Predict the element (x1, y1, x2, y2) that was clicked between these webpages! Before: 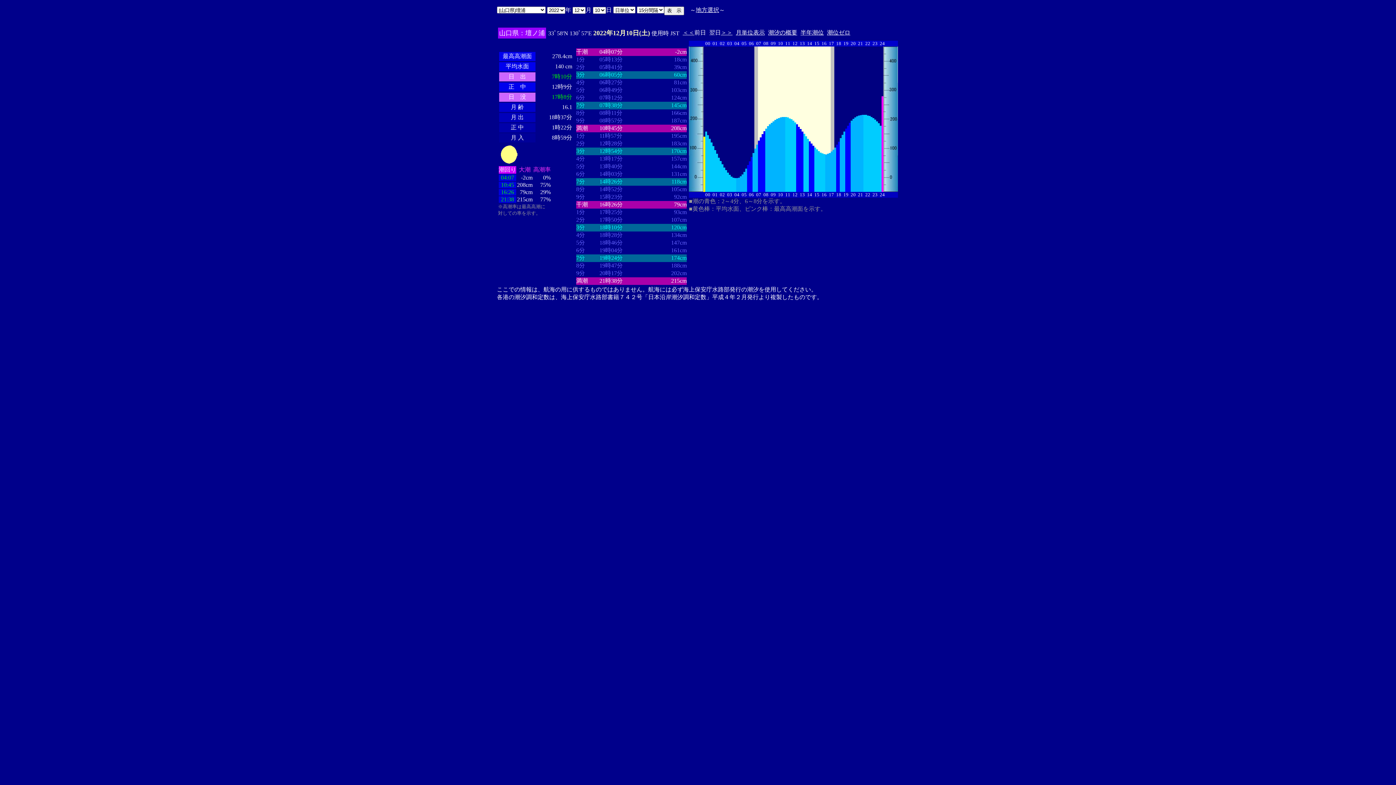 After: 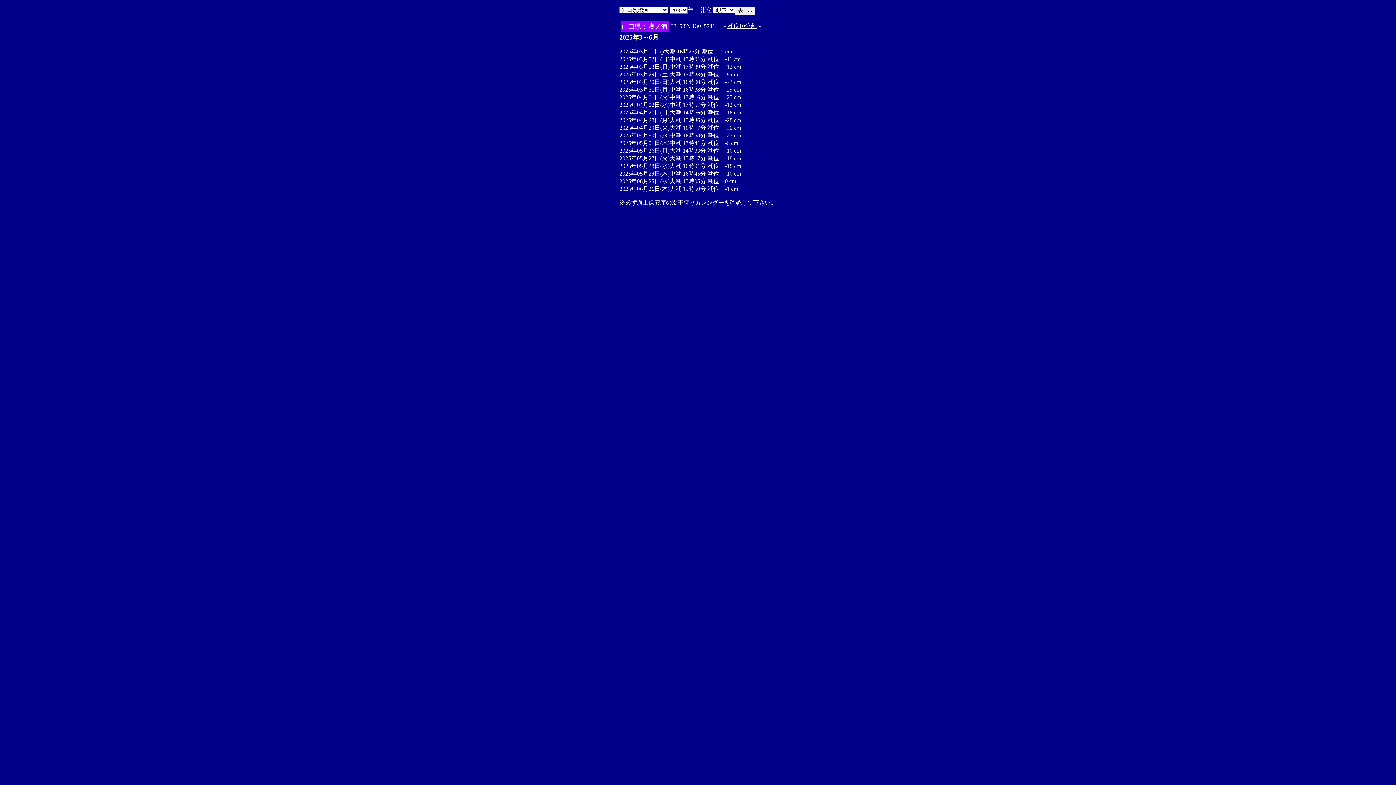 Action: bbox: (827, 29, 850, 35) label: 潮位ゼロ